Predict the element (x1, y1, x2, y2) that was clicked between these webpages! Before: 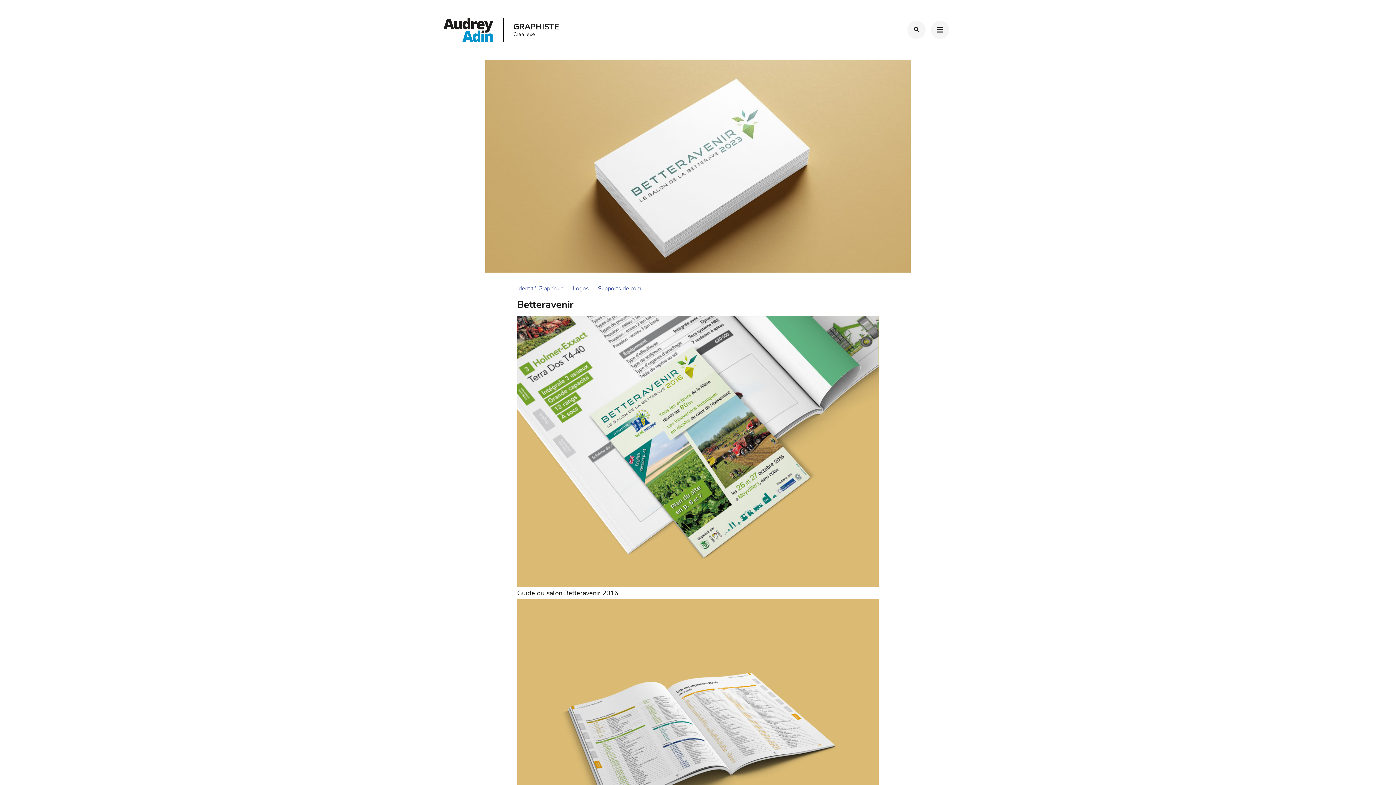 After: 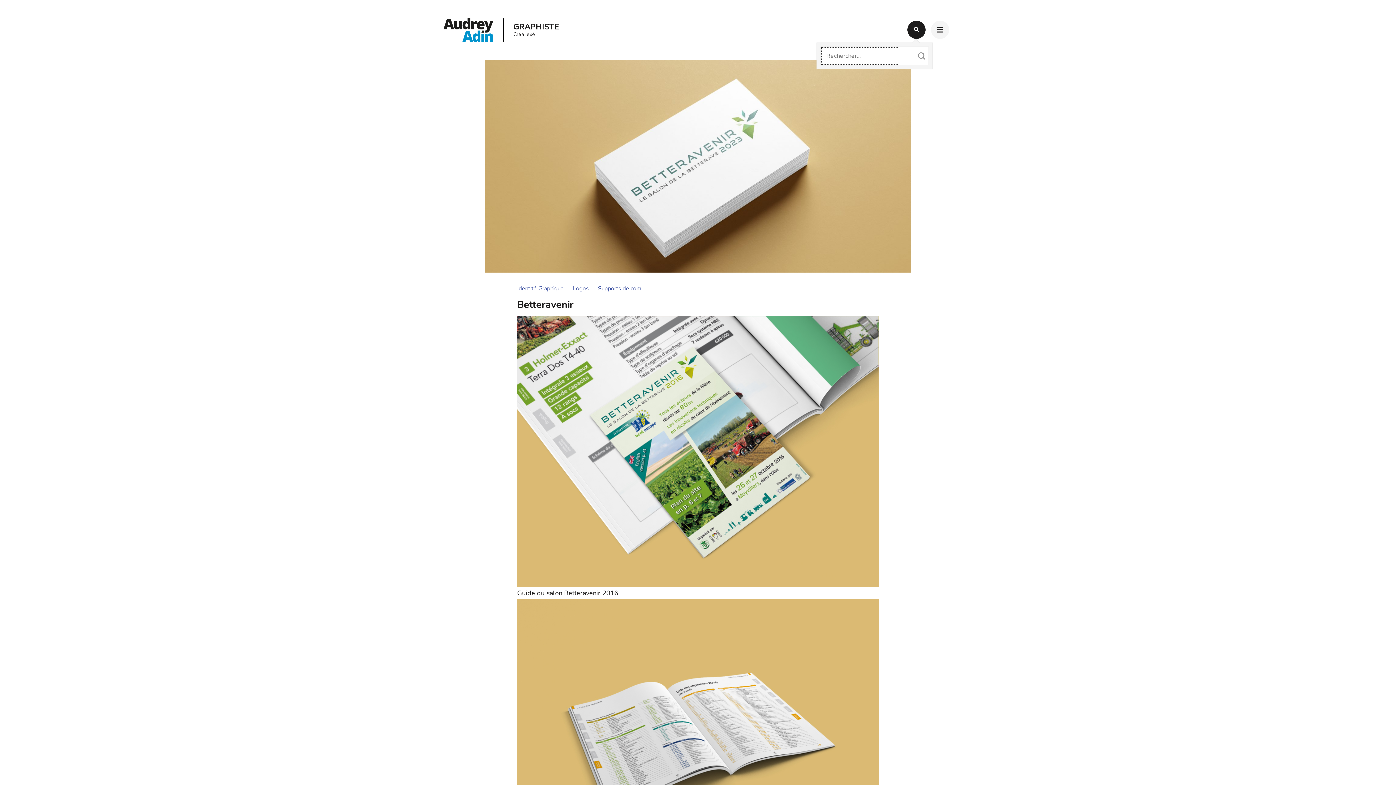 Action: bbox: (907, 20, 925, 39)